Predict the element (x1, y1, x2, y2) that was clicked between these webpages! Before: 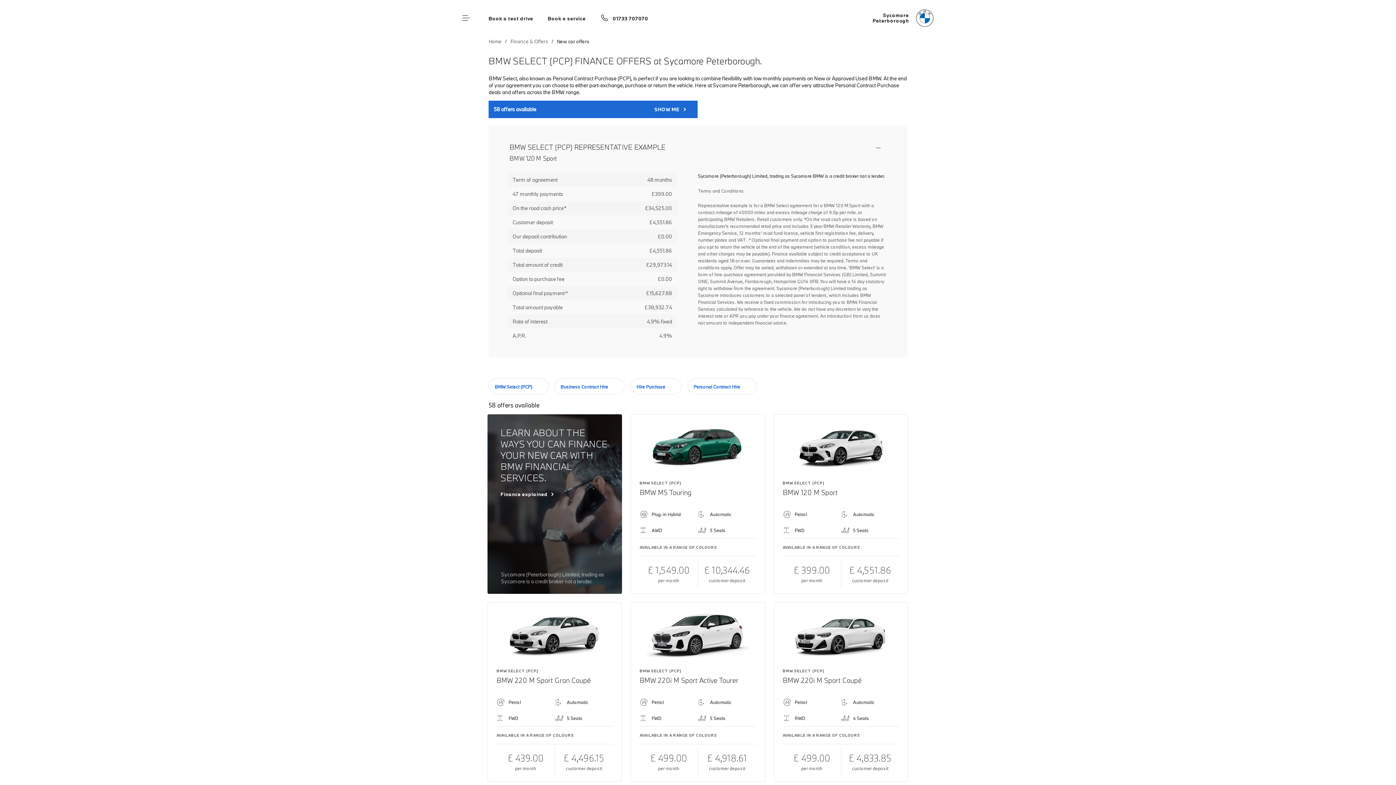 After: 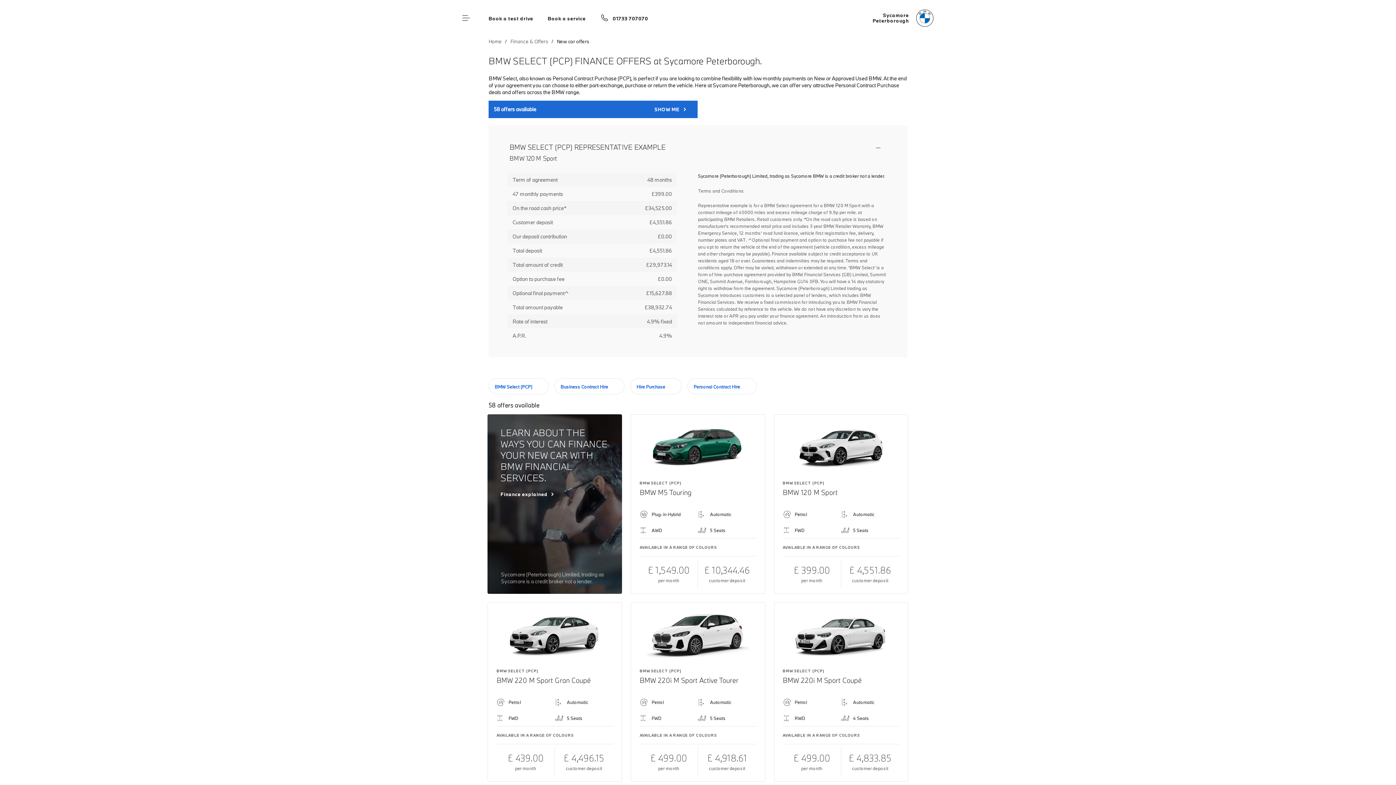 Action: bbox: (494, 383, 532, 389) label: BMW Select (PCP)